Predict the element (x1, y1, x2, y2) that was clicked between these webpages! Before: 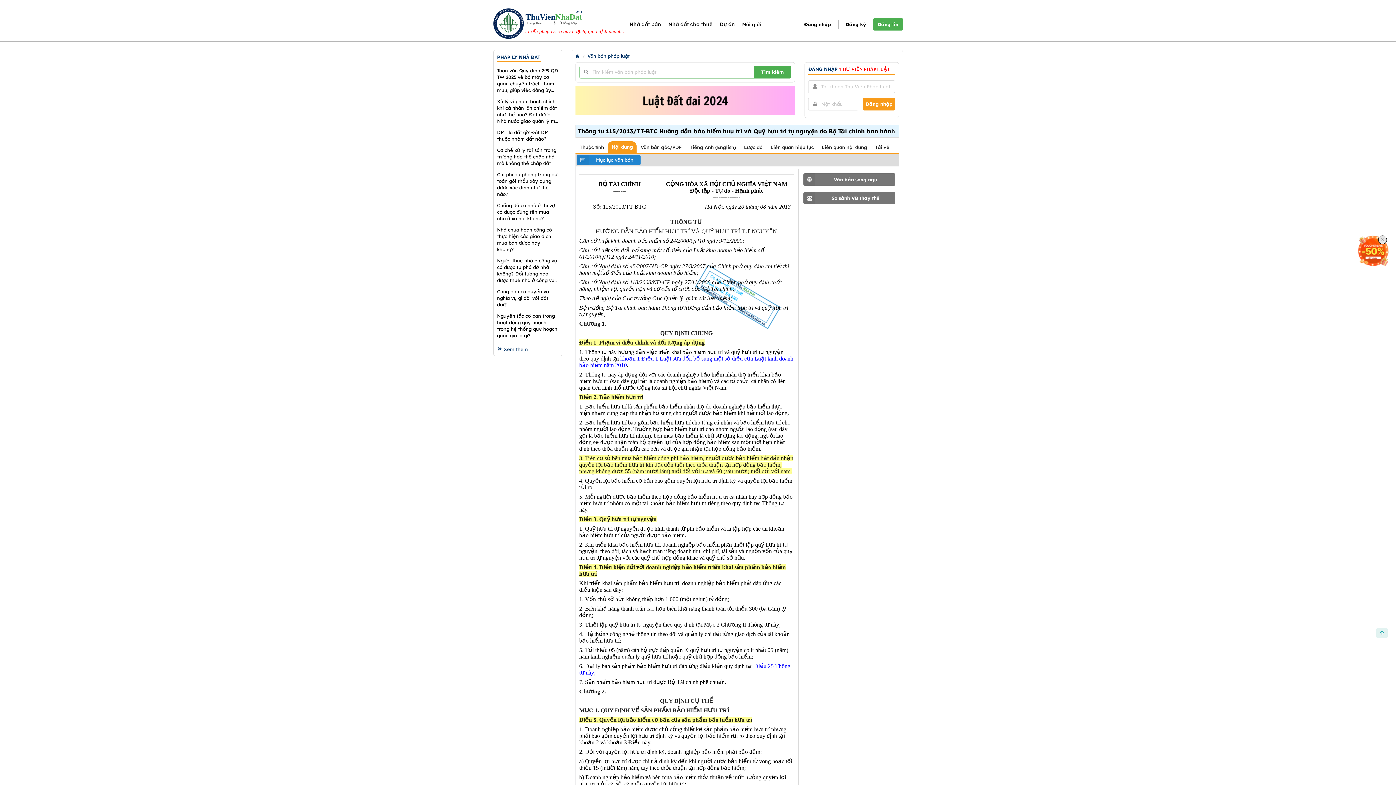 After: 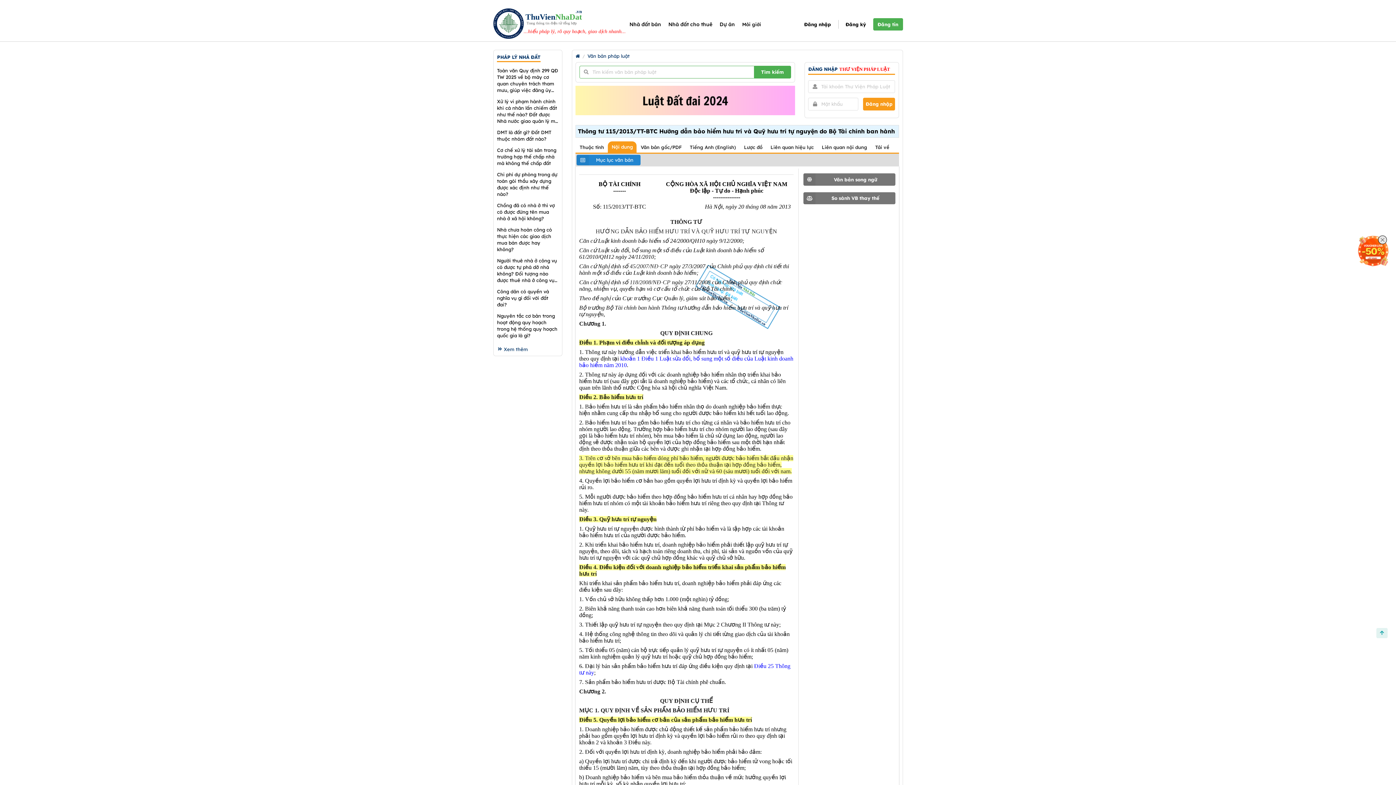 Action: bbox: (670, 219, 702, 225) label: THÔNG TƯ